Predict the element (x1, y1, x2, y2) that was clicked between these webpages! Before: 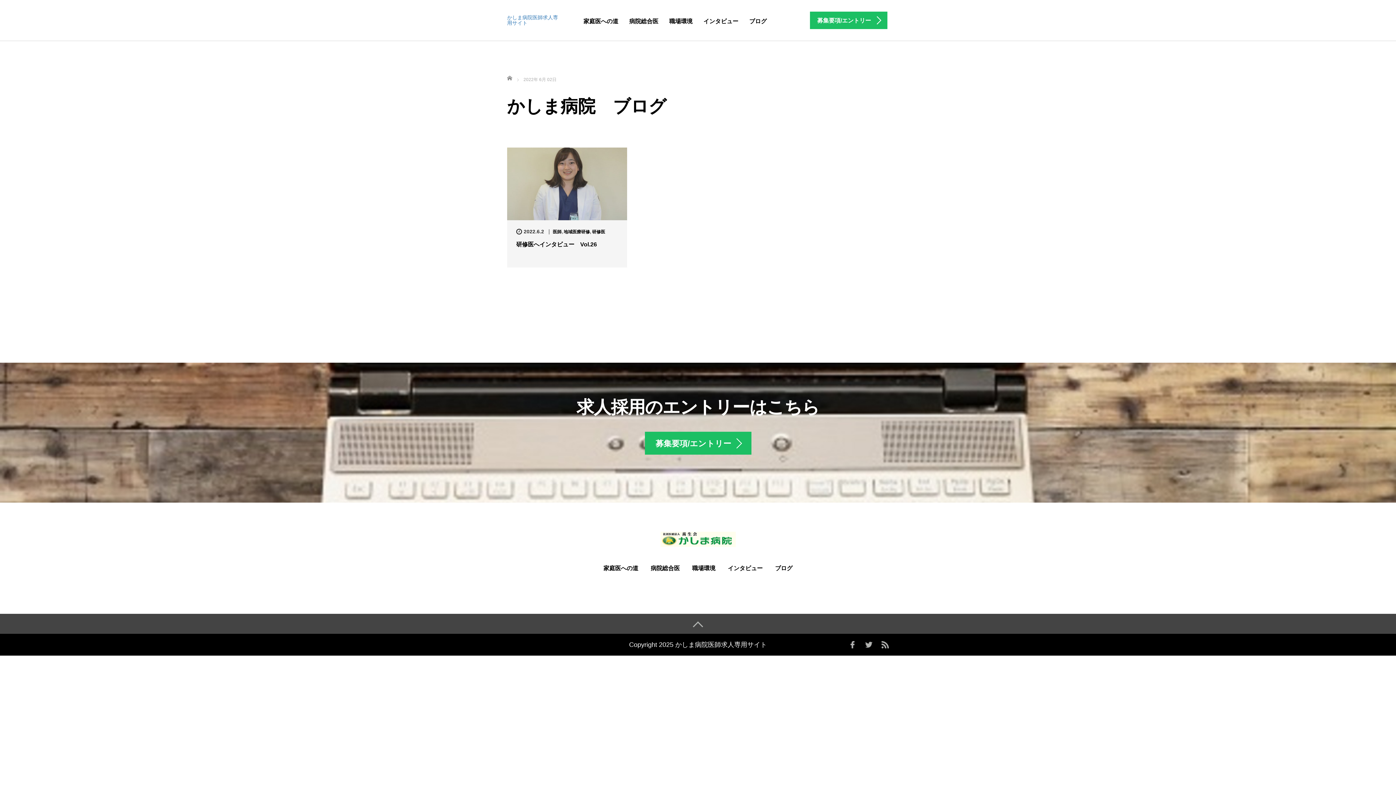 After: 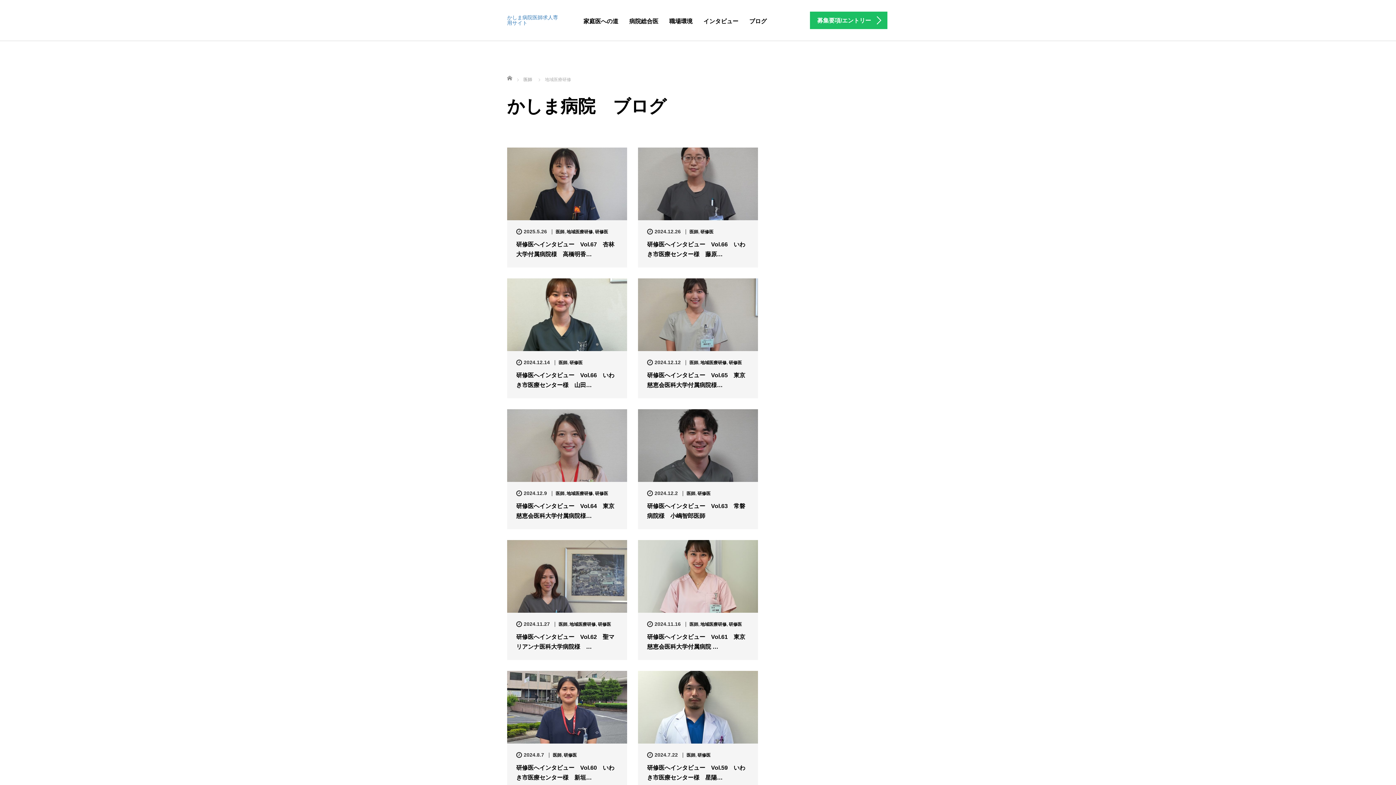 Action: label: 地域医療研修 bbox: (563, 229, 590, 234)